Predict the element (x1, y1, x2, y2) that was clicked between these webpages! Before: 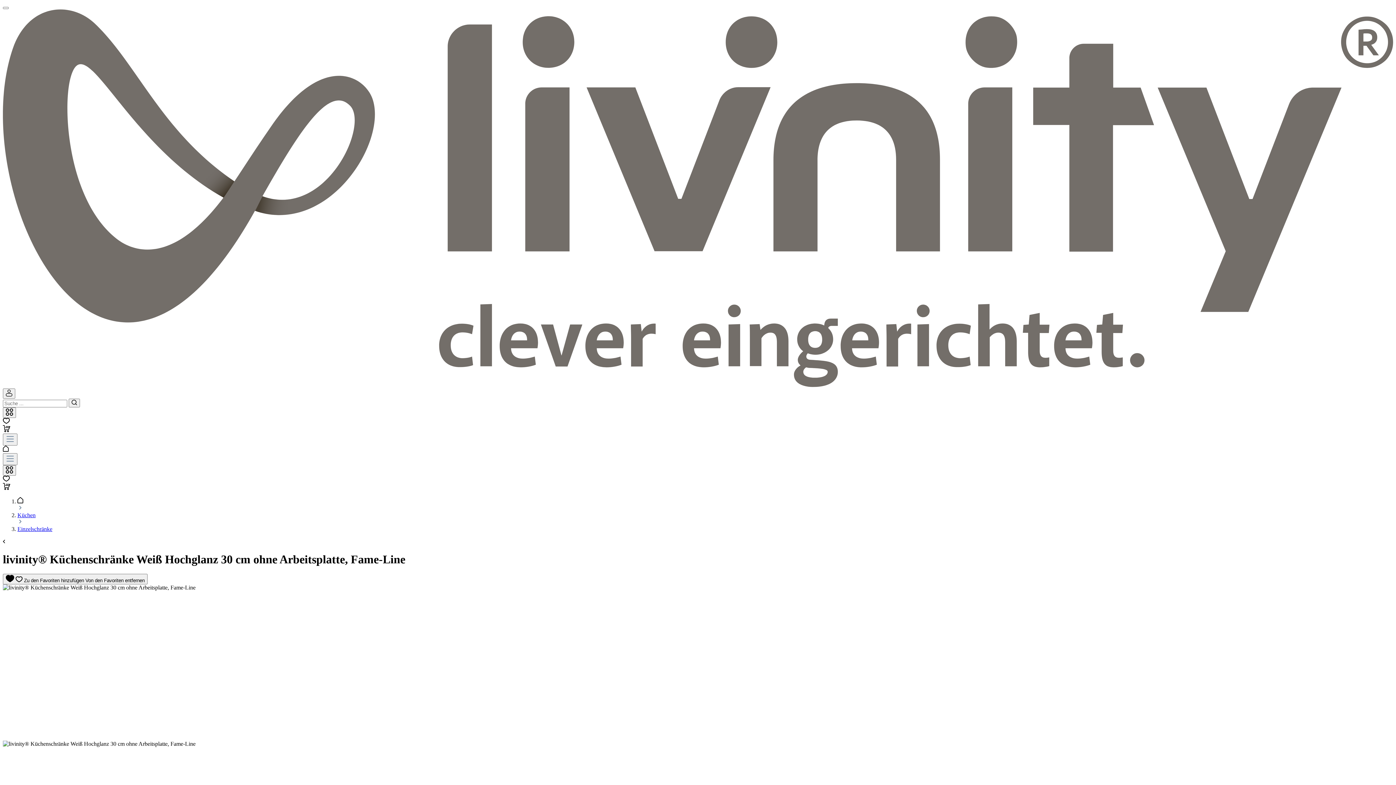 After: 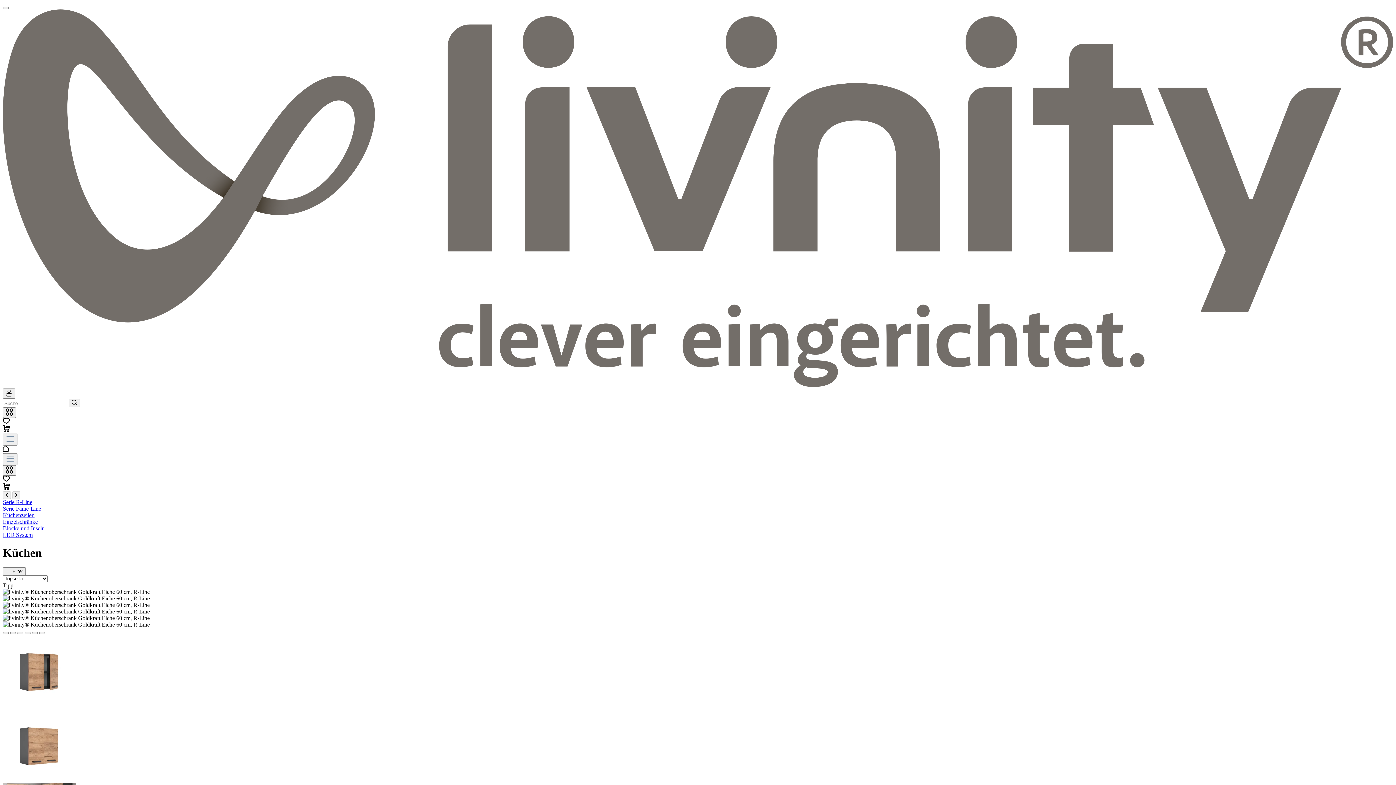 Action: label: Küchen bbox: (17, 512, 35, 518)